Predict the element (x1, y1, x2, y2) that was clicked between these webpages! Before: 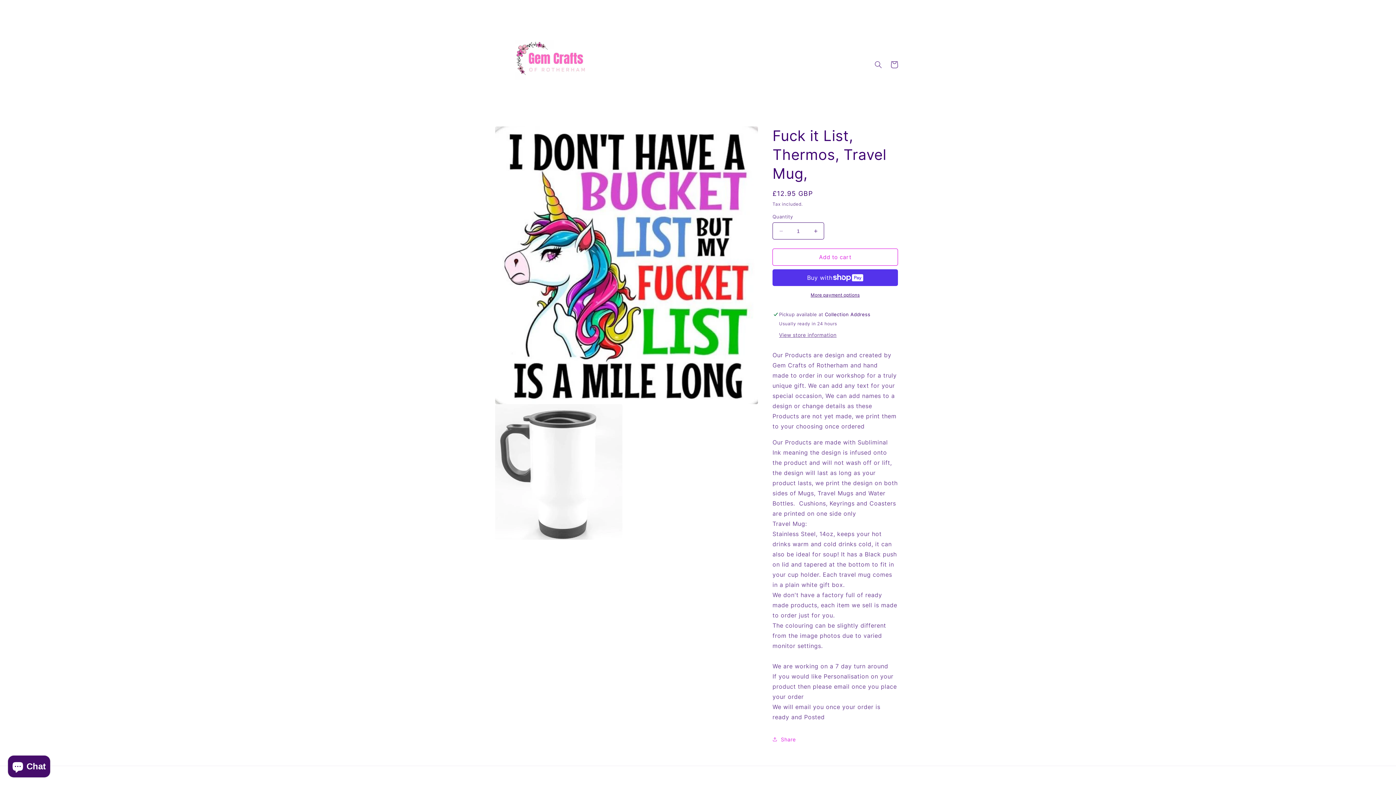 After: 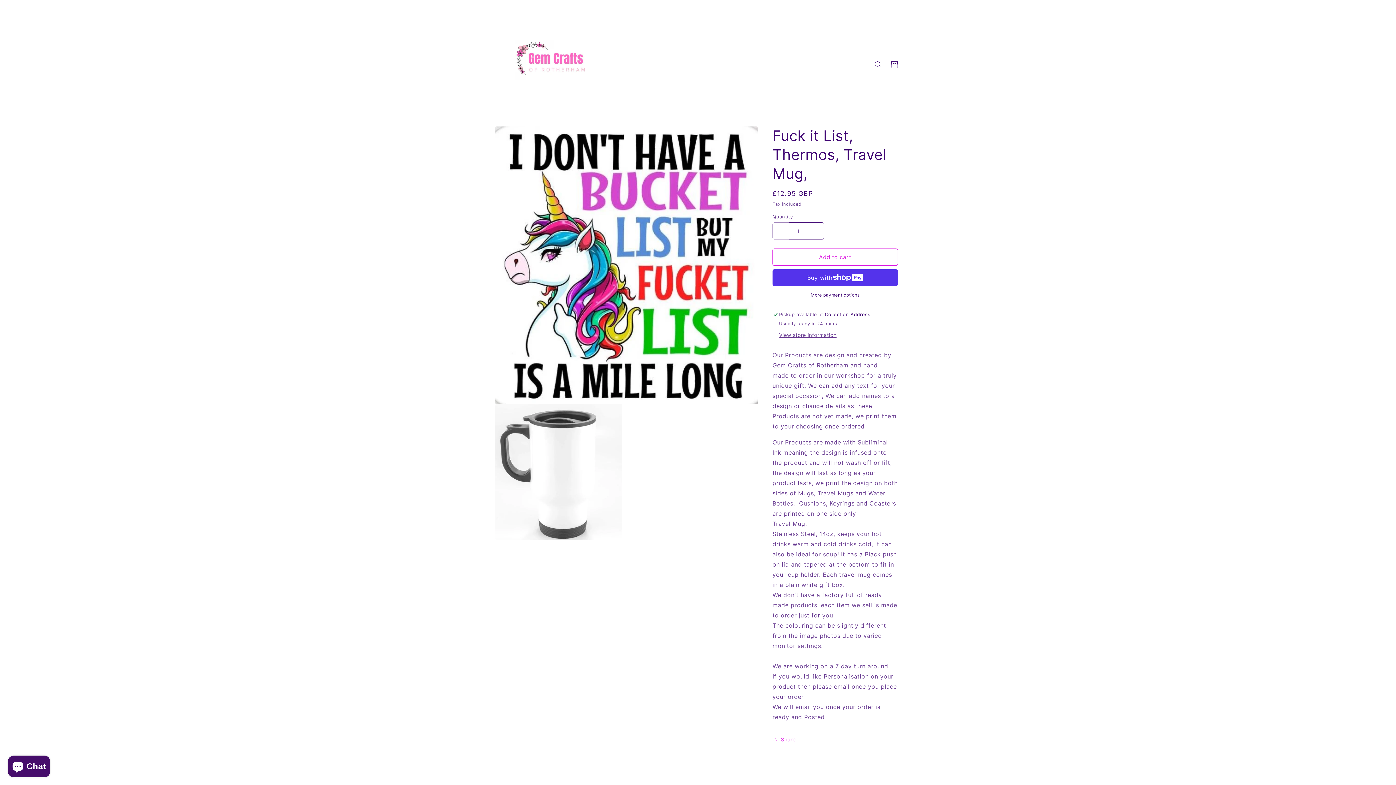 Action: label: Decrease quantity for Fuck it List, Thermos, Travel Mug, bbox: (773, 222, 789, 239)